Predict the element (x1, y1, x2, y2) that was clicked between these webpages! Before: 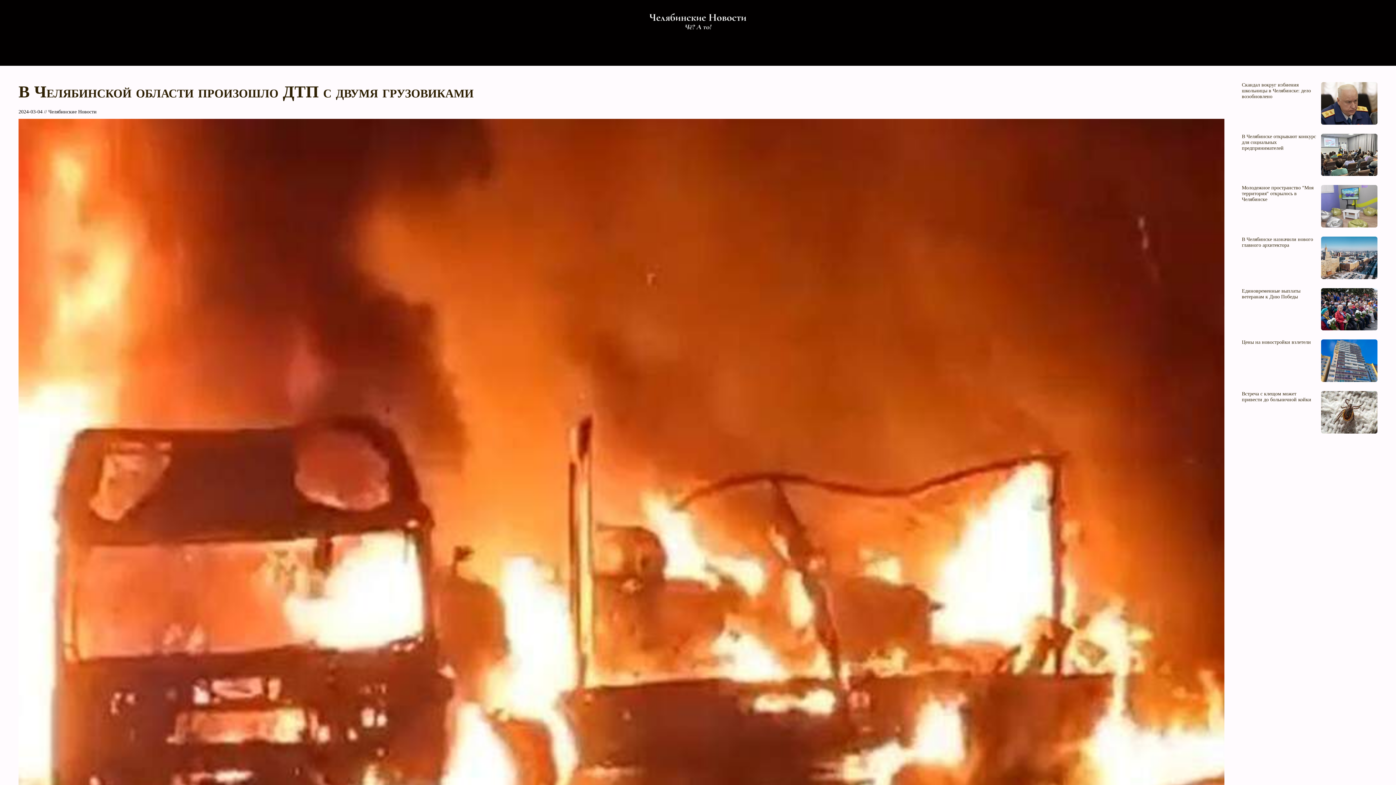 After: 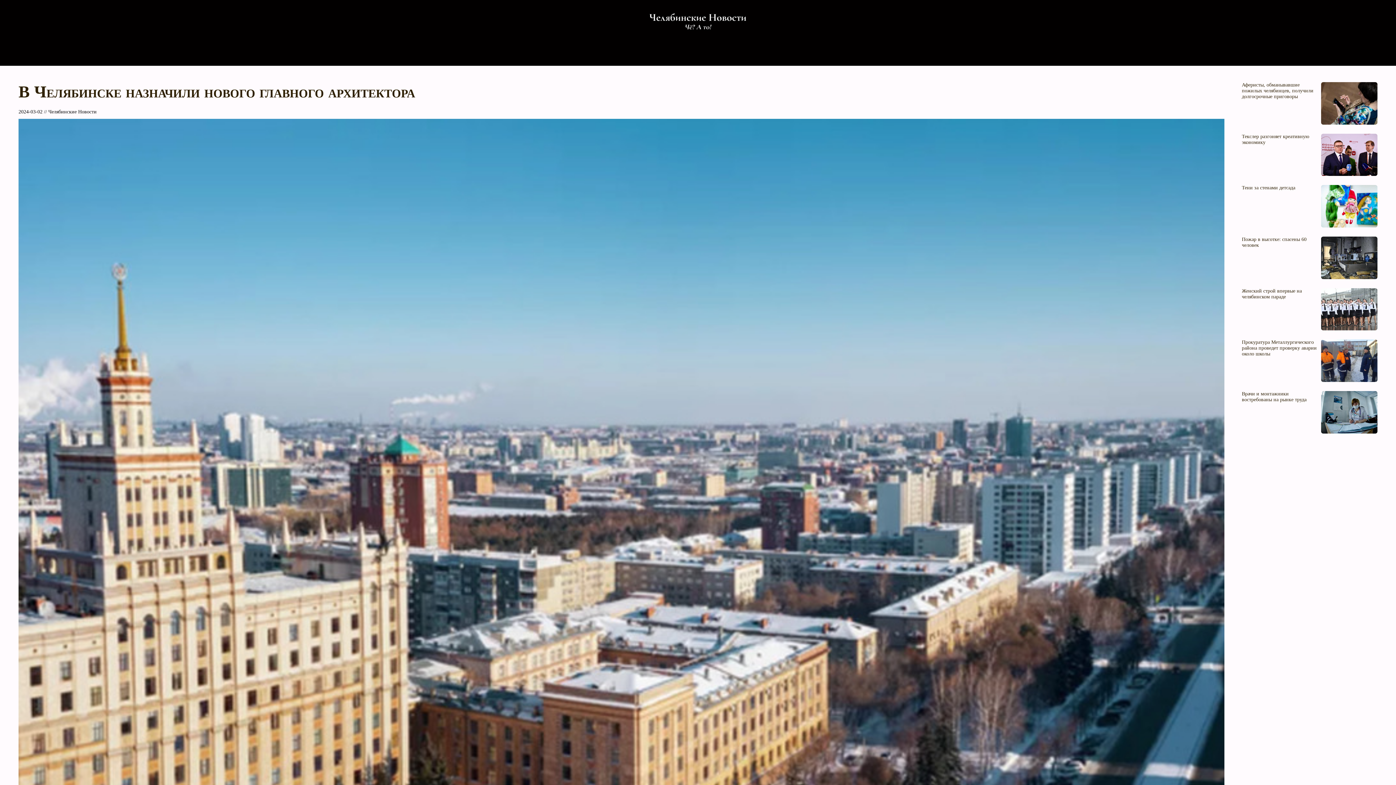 Action: bbox: (1242, 236, 1377, 280) label: В Челябинске назначили нового главного архитектора